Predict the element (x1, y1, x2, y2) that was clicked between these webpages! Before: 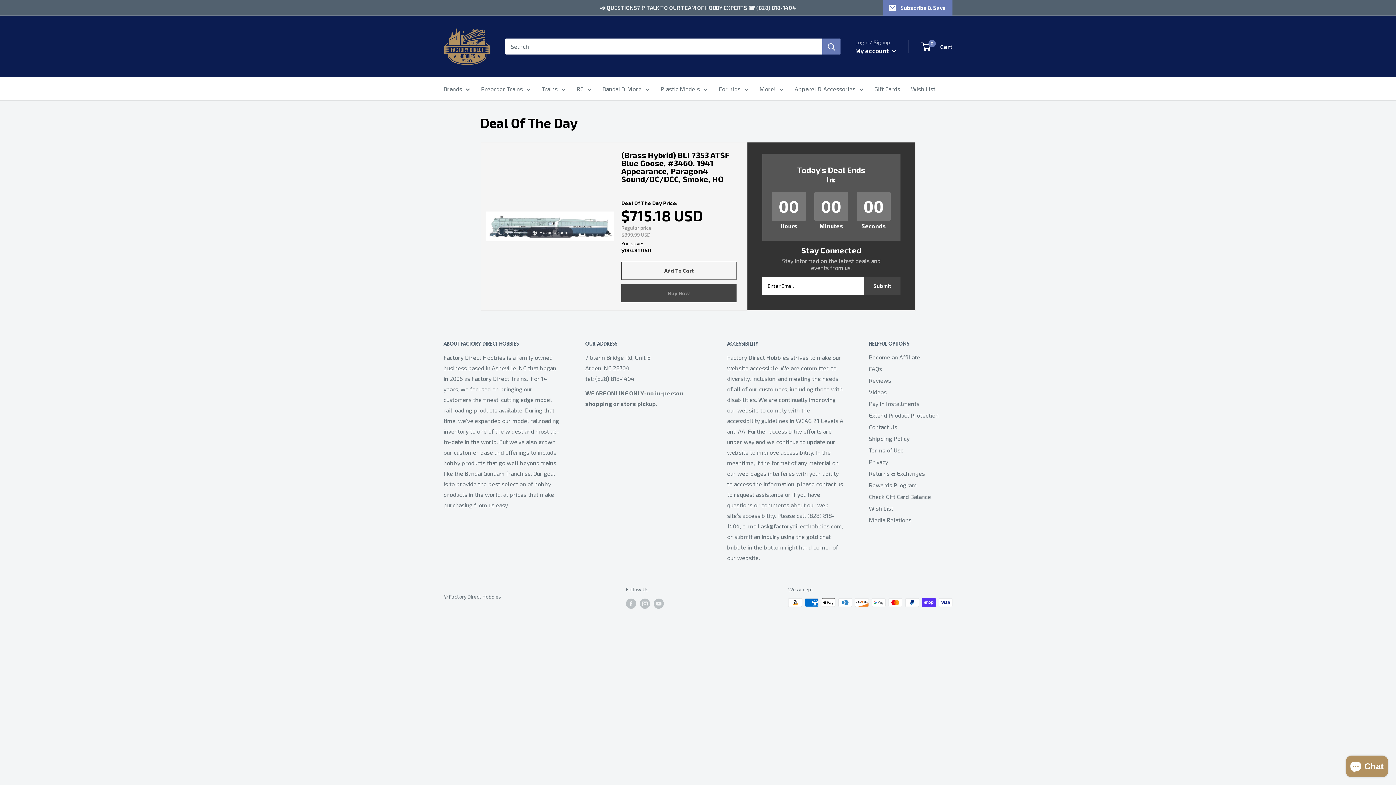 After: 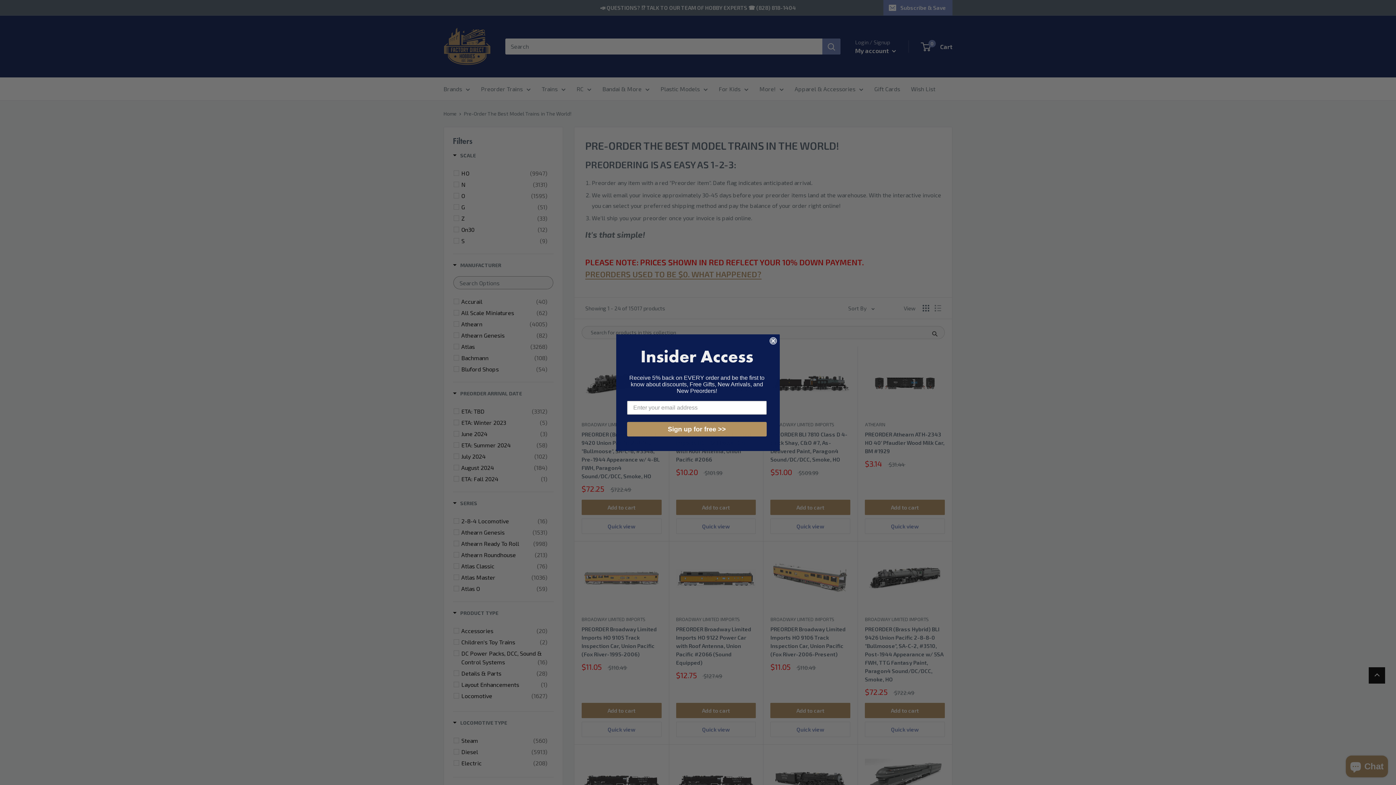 Action: label: Preorder Trains bbox: (481, 83, 530, 94)